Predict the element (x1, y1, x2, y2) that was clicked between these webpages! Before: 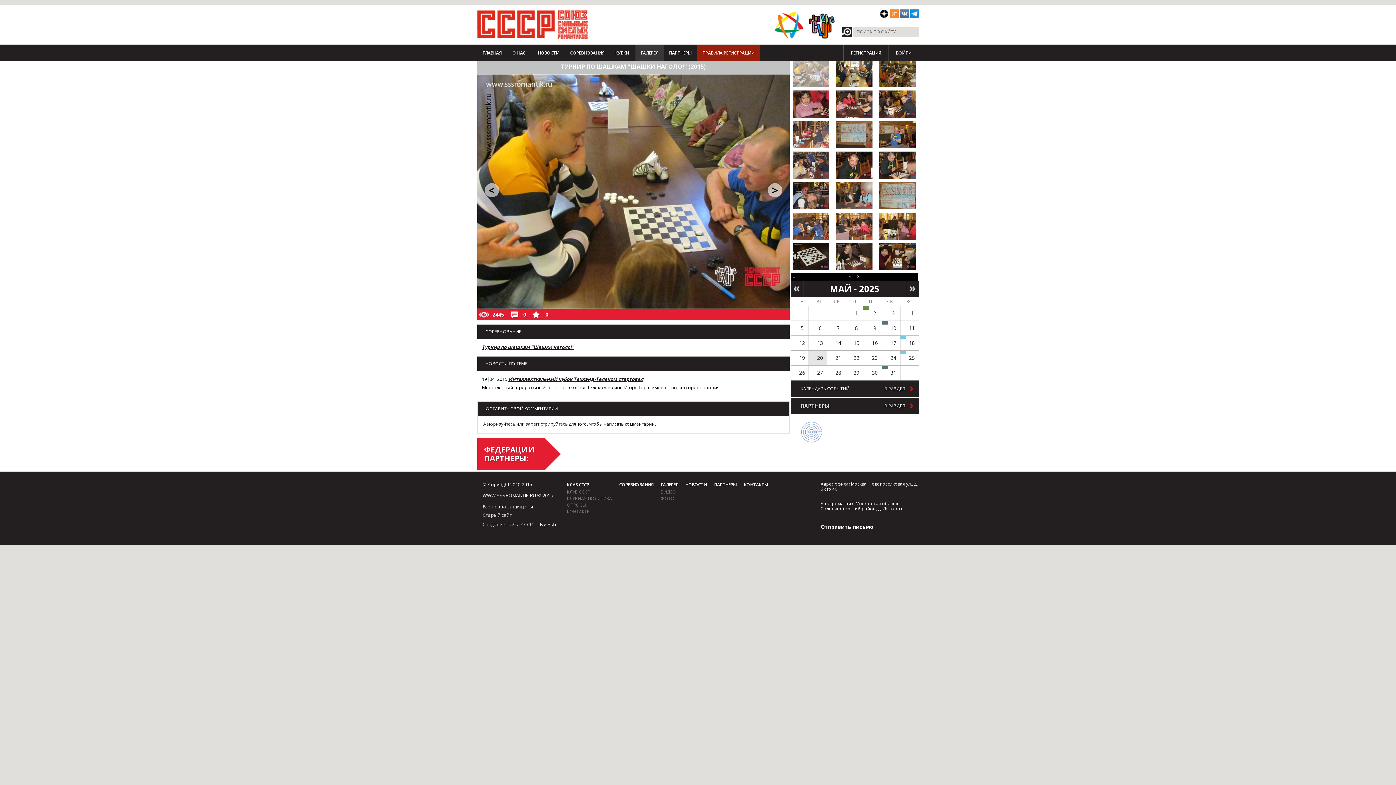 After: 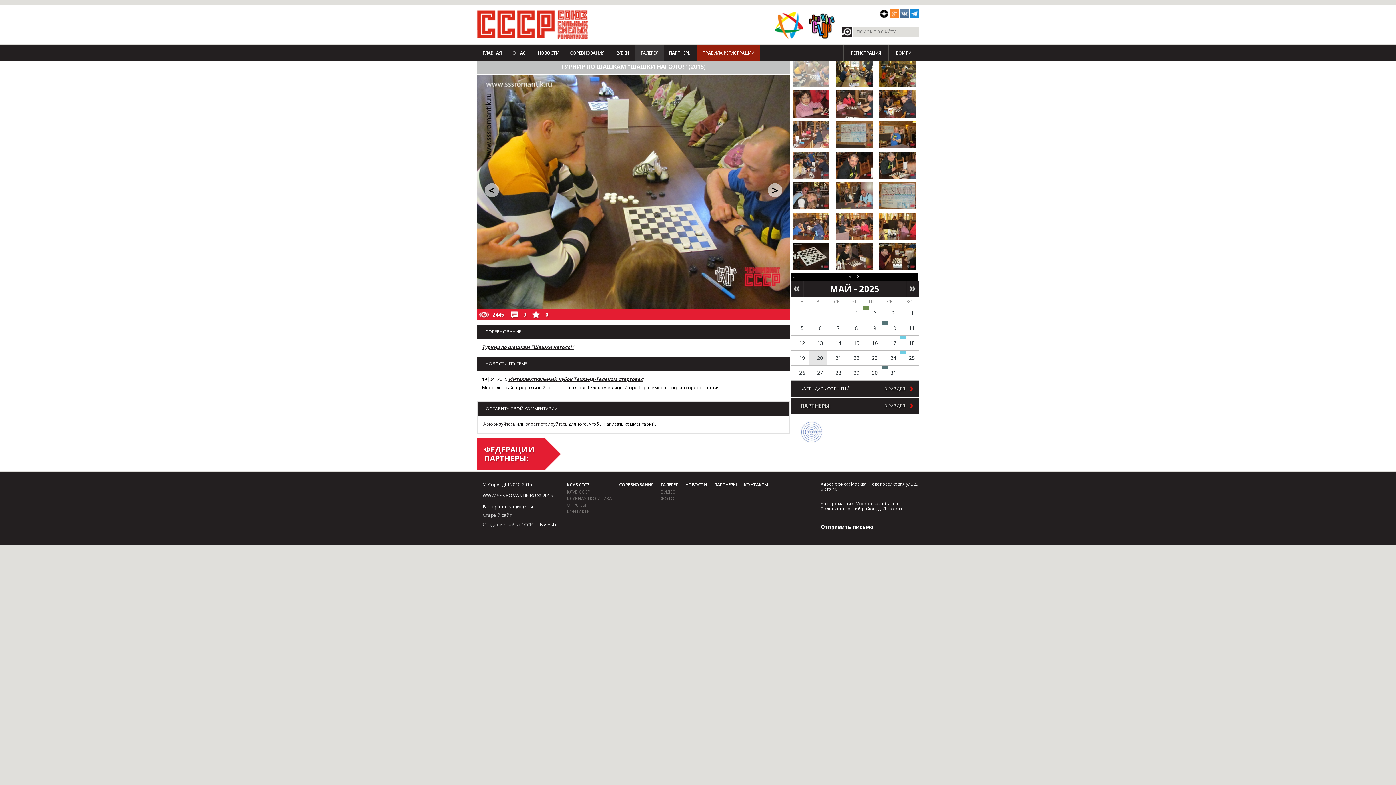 Action: label: 21 bbox: (827, 350, 844, 365)